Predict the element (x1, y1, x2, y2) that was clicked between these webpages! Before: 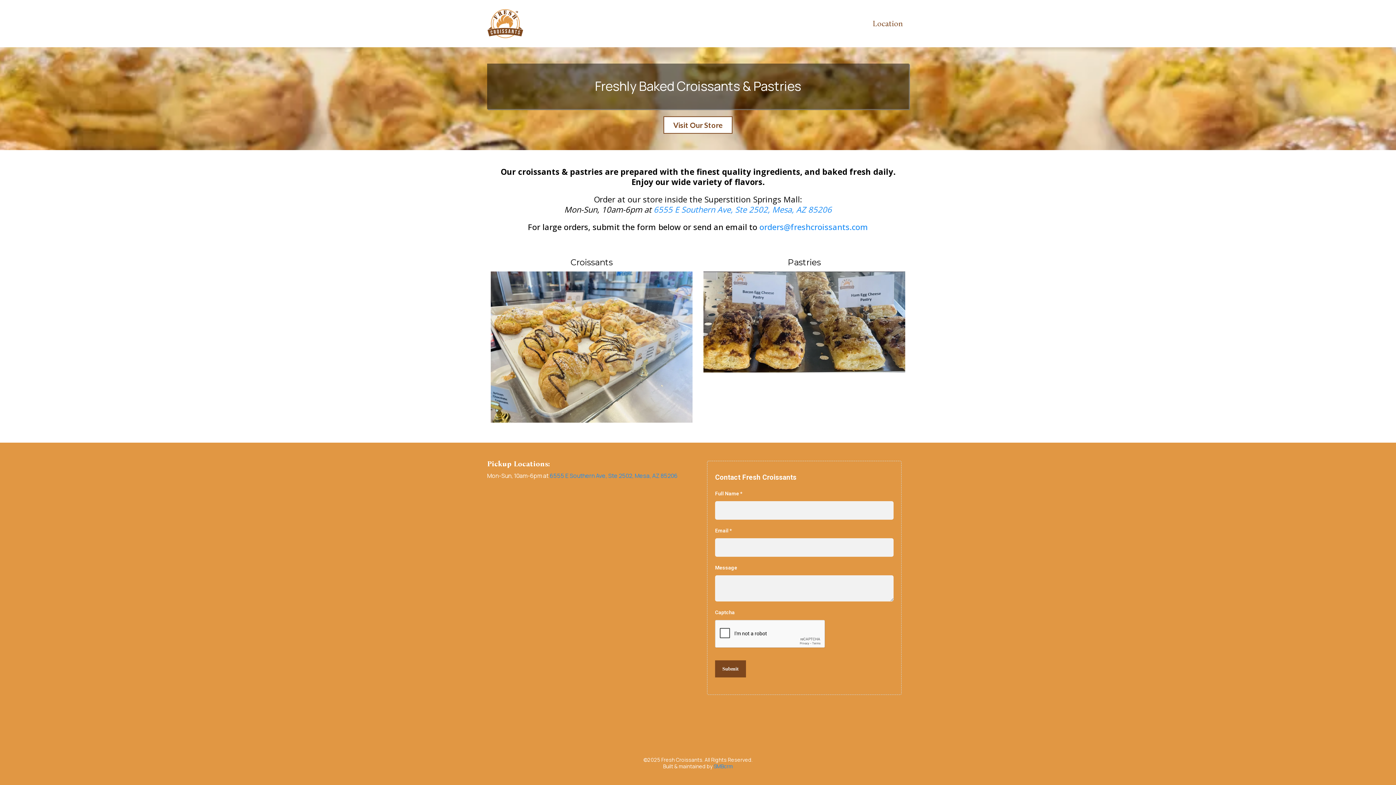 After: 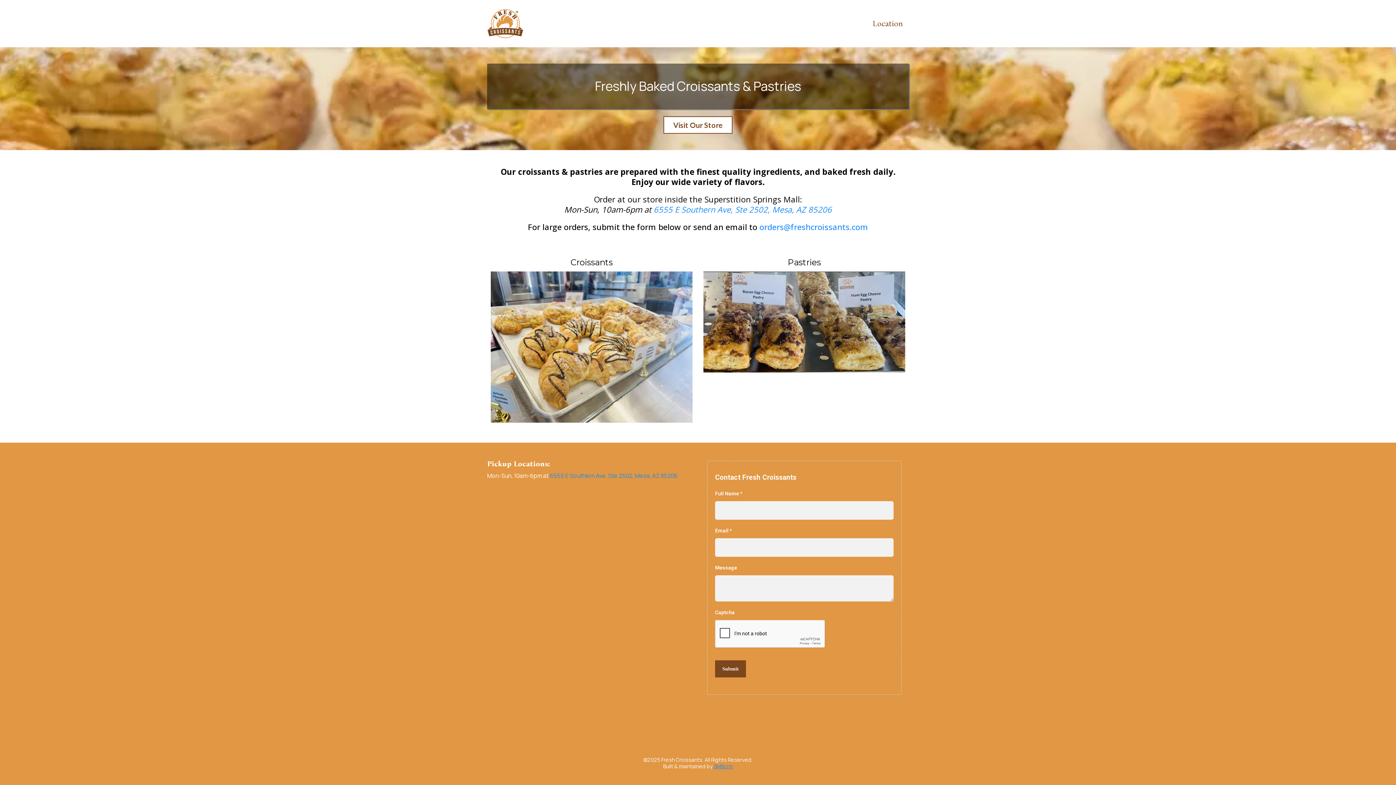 Action: bbox: (713, 763, 733, 770) label: SMBcrm